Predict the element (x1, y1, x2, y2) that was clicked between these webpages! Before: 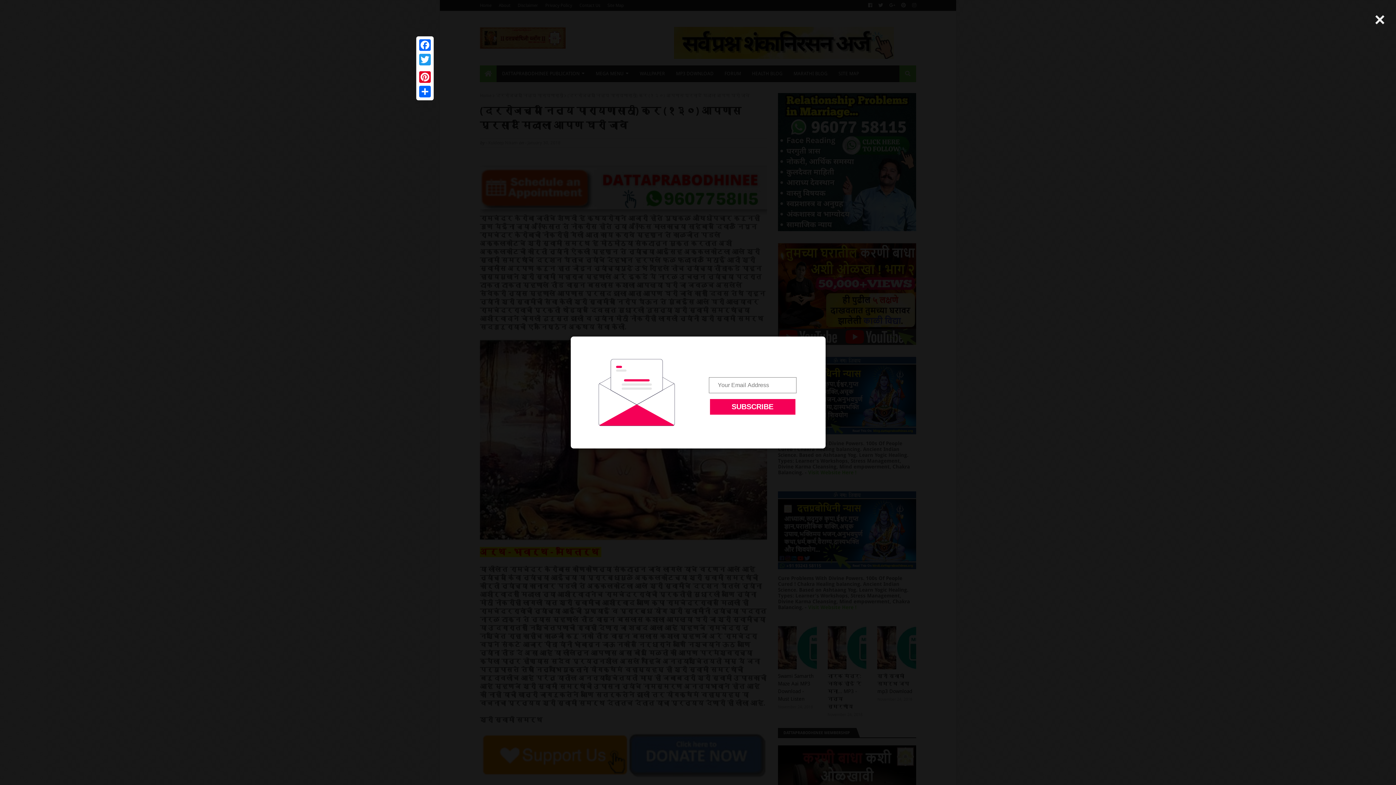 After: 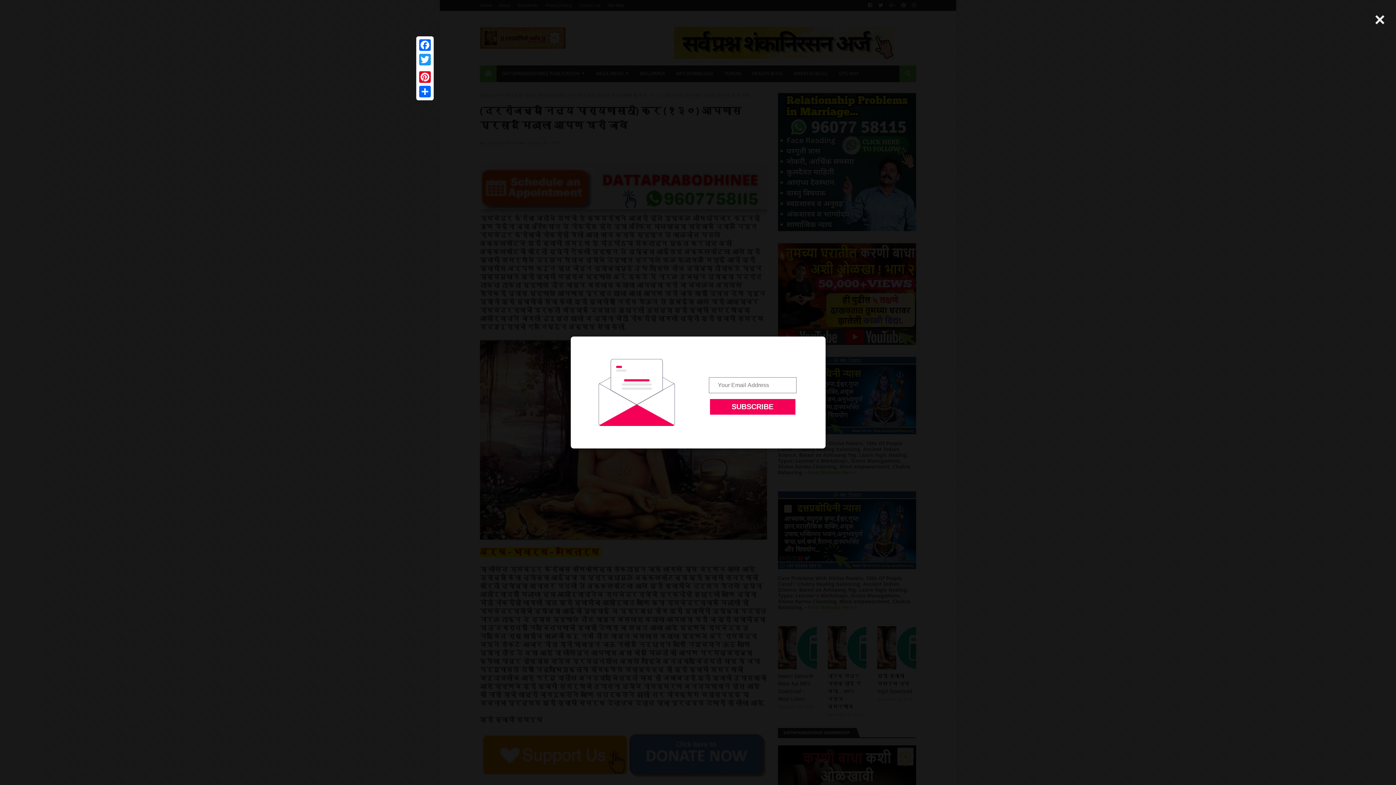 Action: bbox: (417, 66, 432, 69)